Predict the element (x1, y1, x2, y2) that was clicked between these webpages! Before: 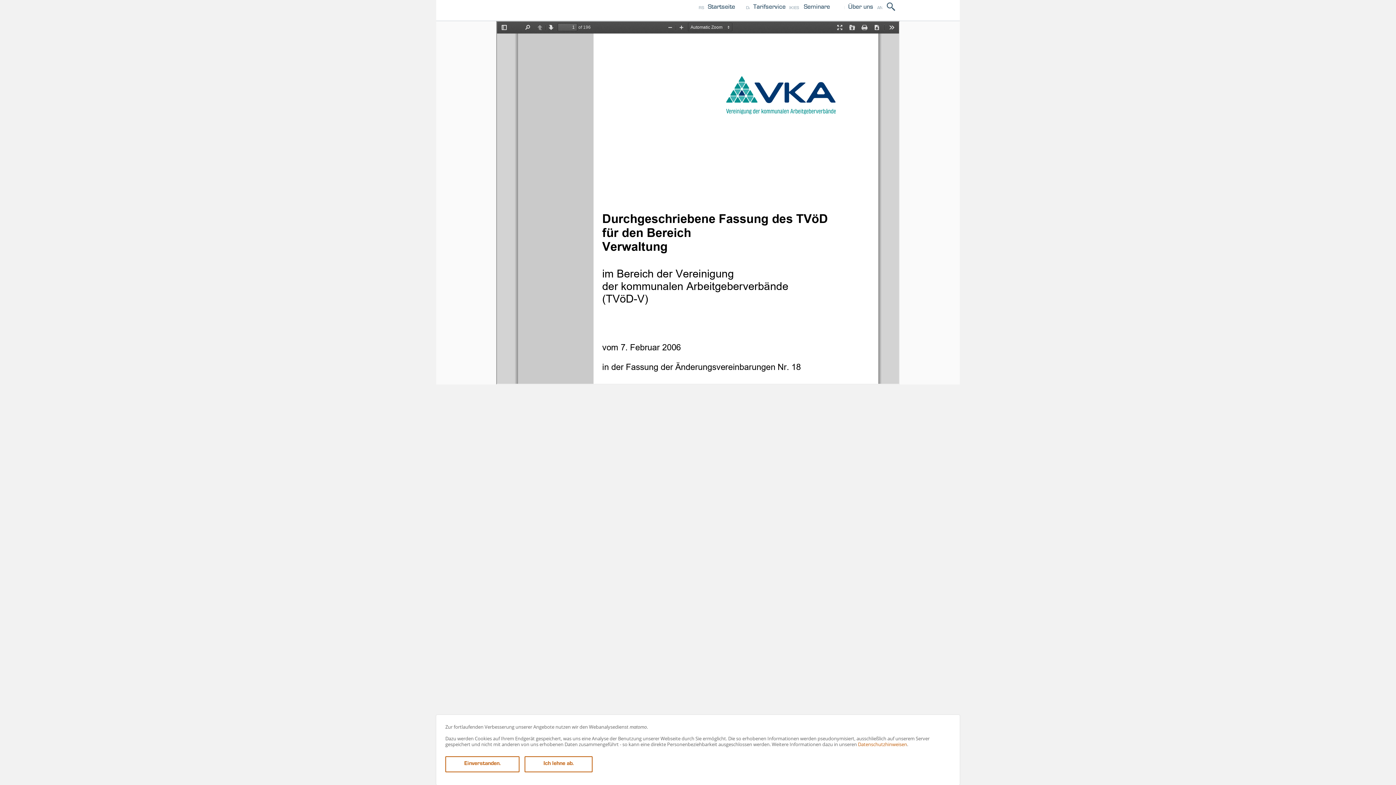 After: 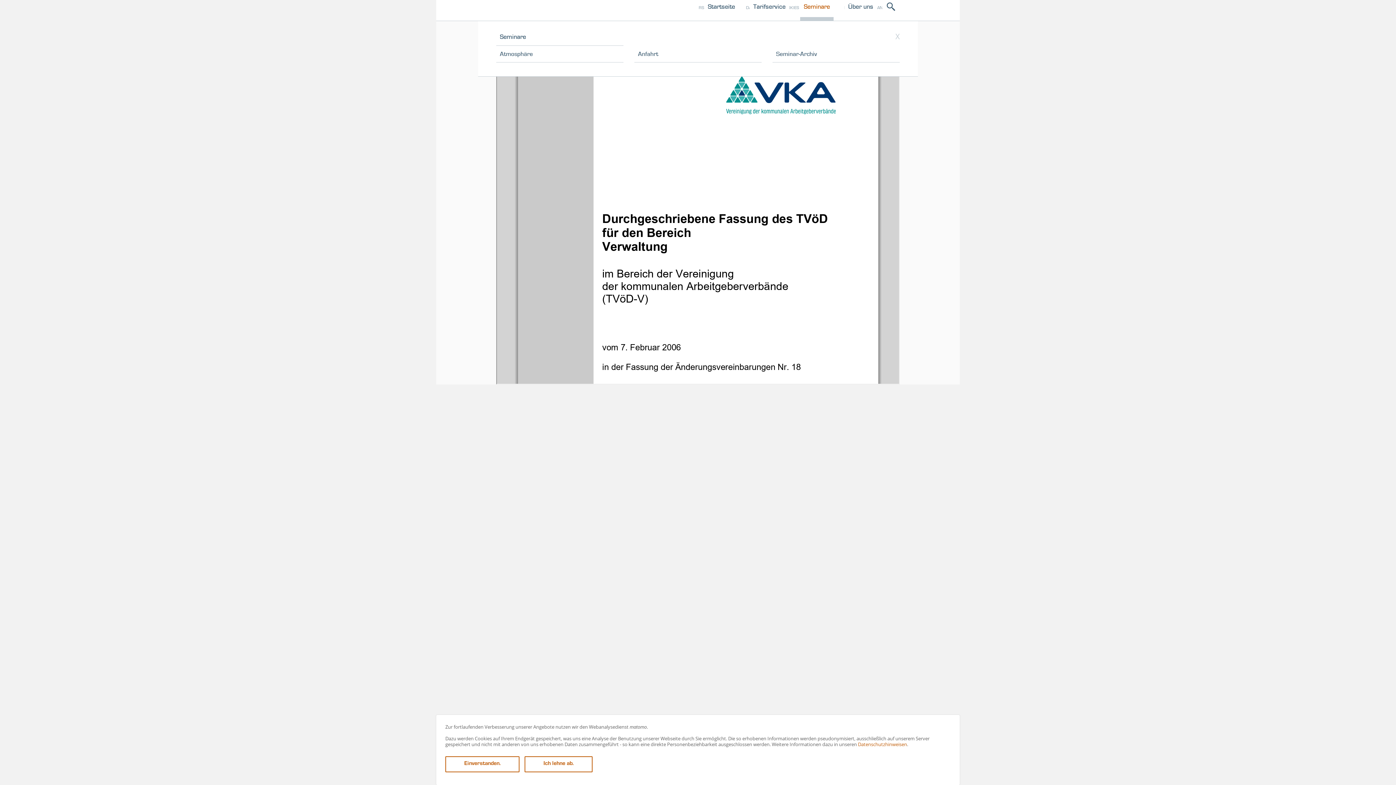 Action: bbox: (800, -1, 833, 20) label: Seminare